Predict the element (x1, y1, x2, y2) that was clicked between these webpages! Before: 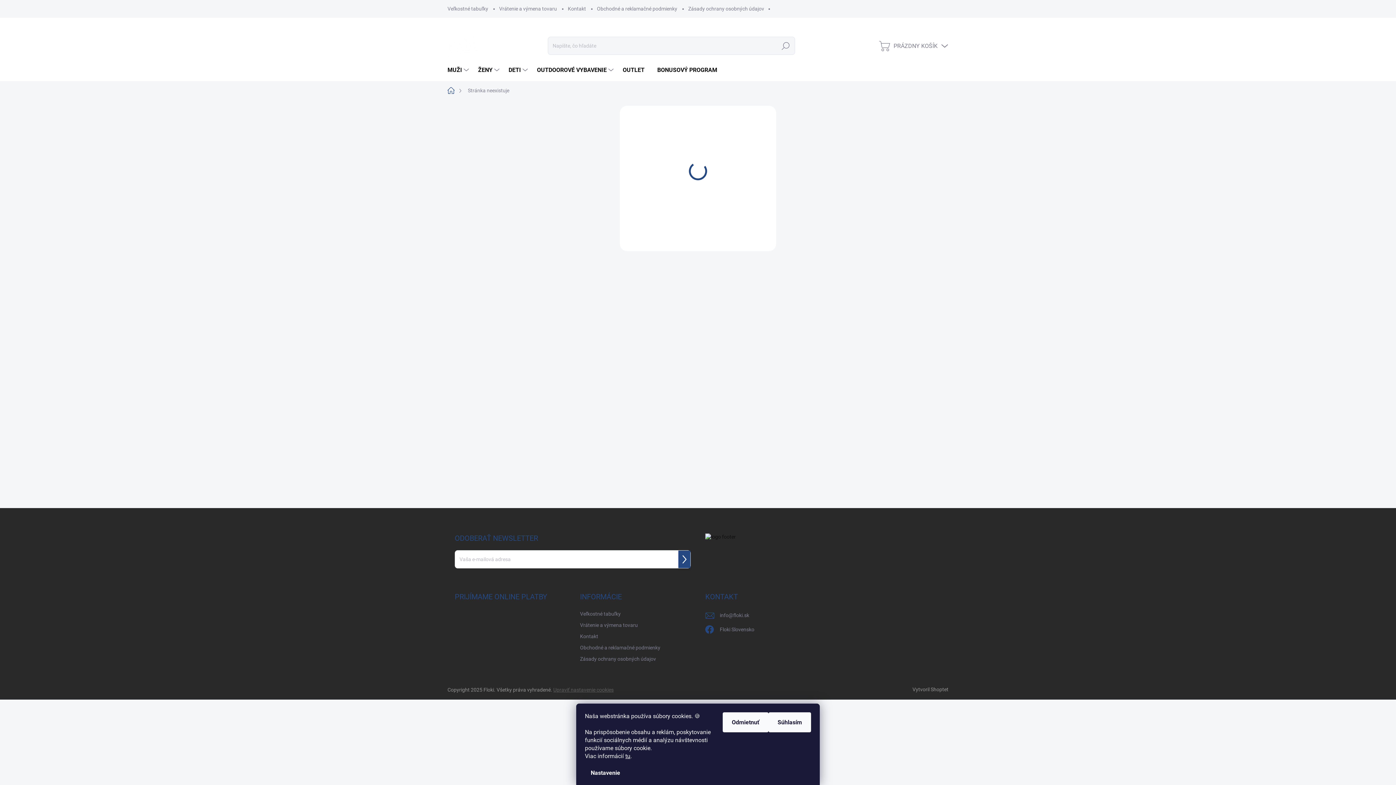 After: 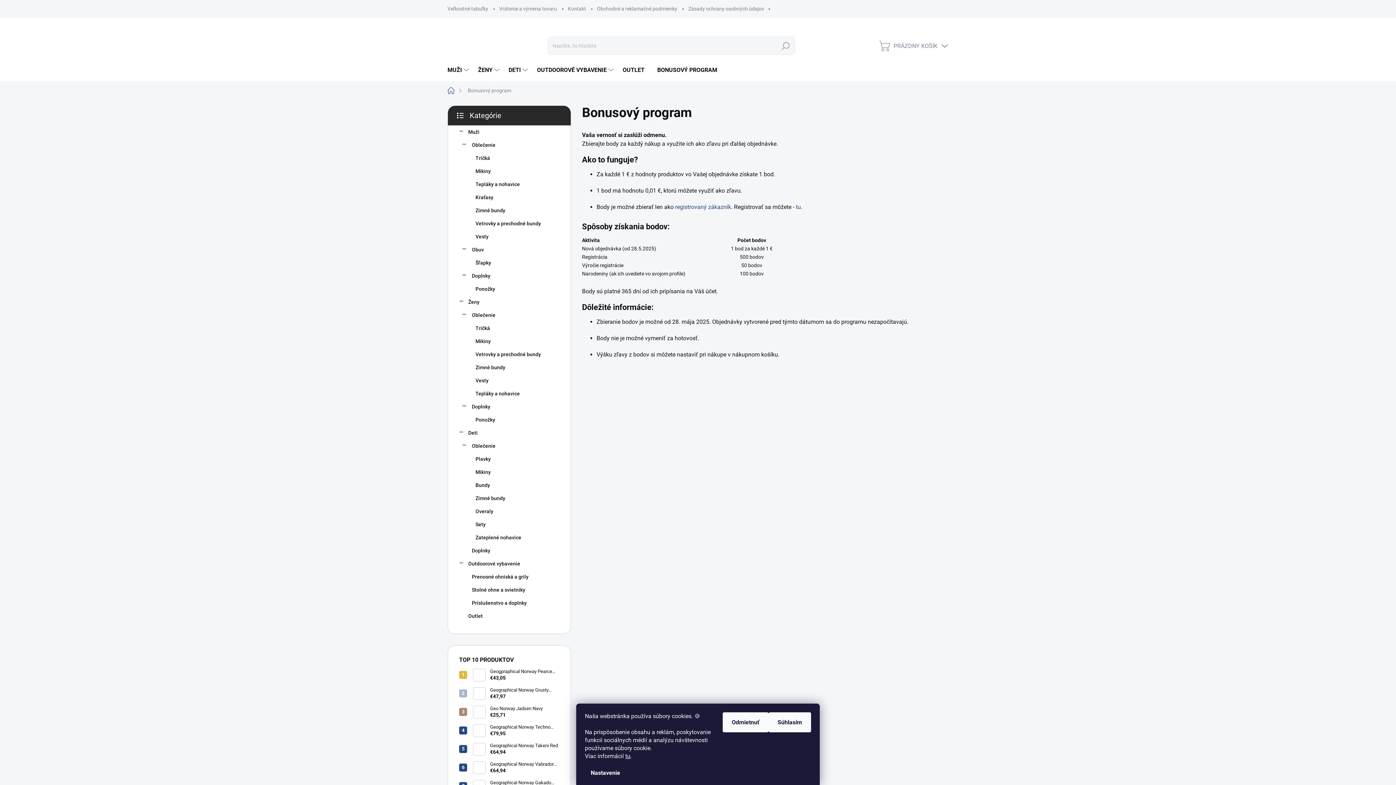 Action: bbox: (650, 59, 722, 81) label: BONUSOVÝ PROGRAM